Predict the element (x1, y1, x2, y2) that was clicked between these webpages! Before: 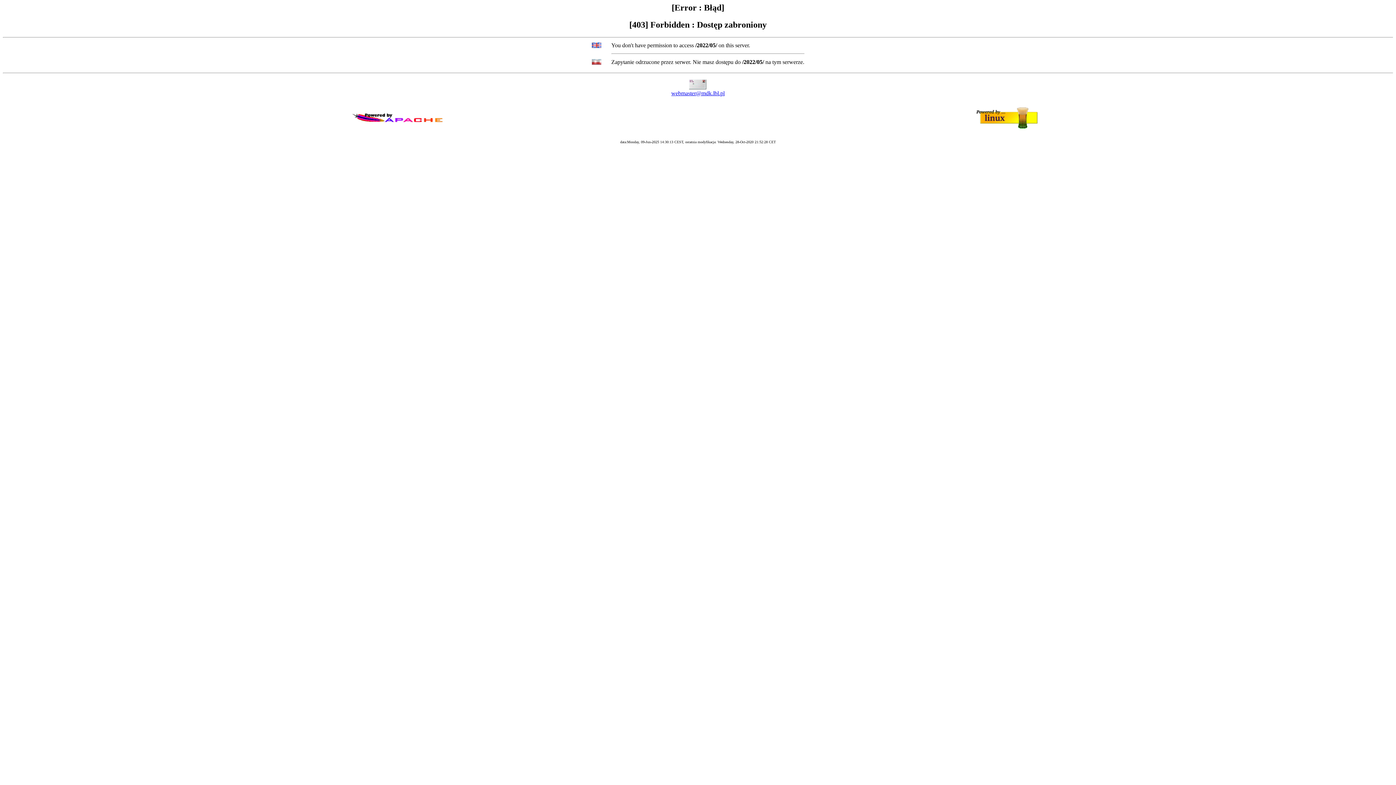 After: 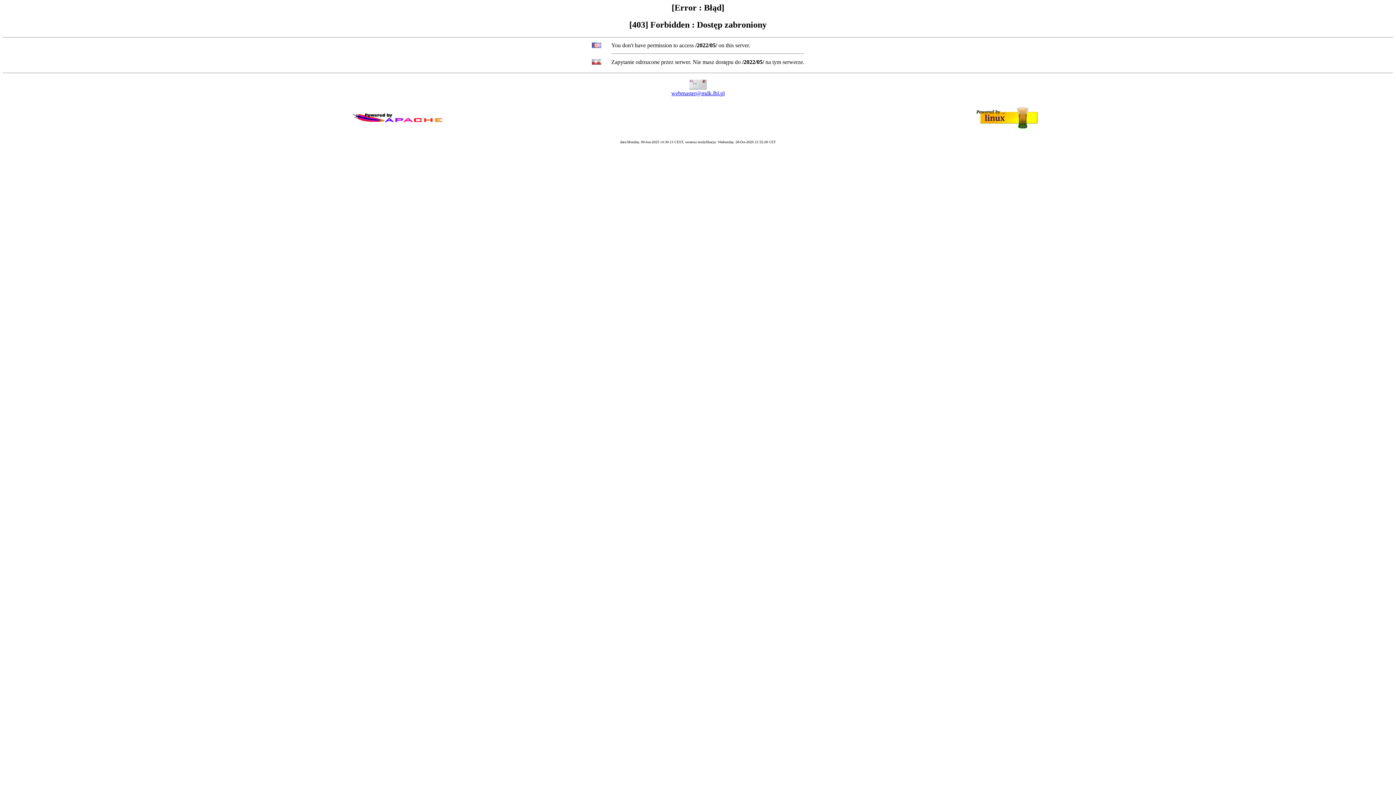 Action: bbox: (671, 90, 724, 96) label: webmaster@mdk.lbl.pl